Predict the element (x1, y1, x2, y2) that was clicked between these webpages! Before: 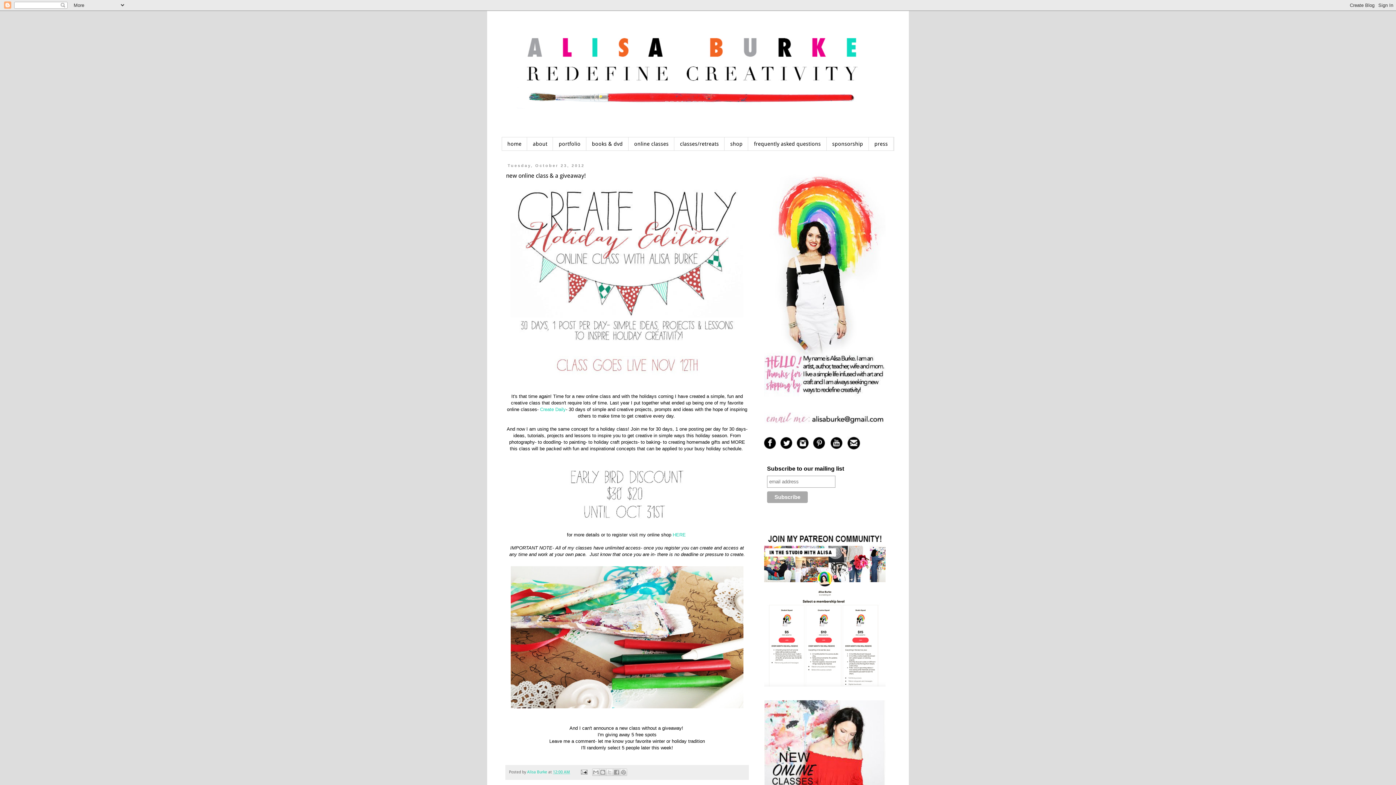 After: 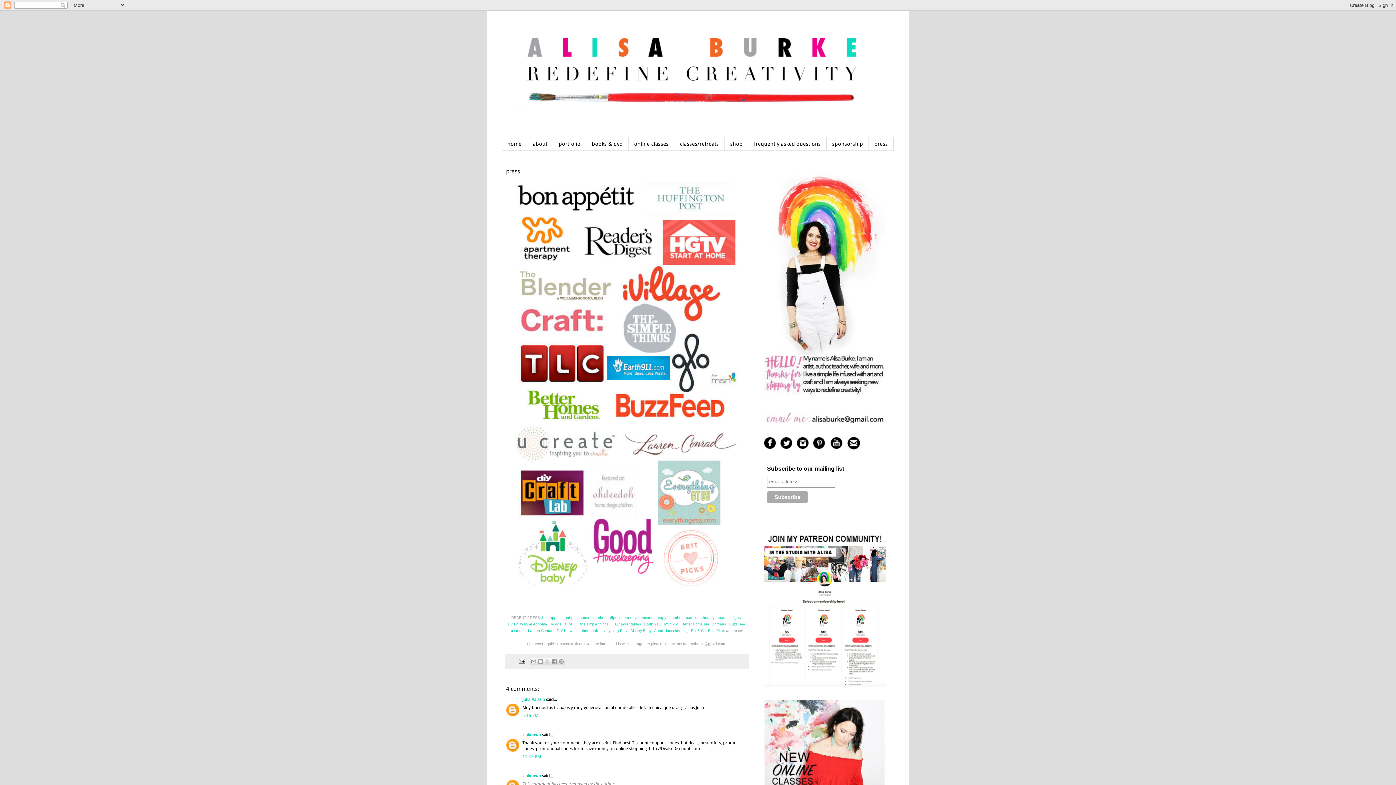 Action: label: press bbox: (868, 137, 893, 150)